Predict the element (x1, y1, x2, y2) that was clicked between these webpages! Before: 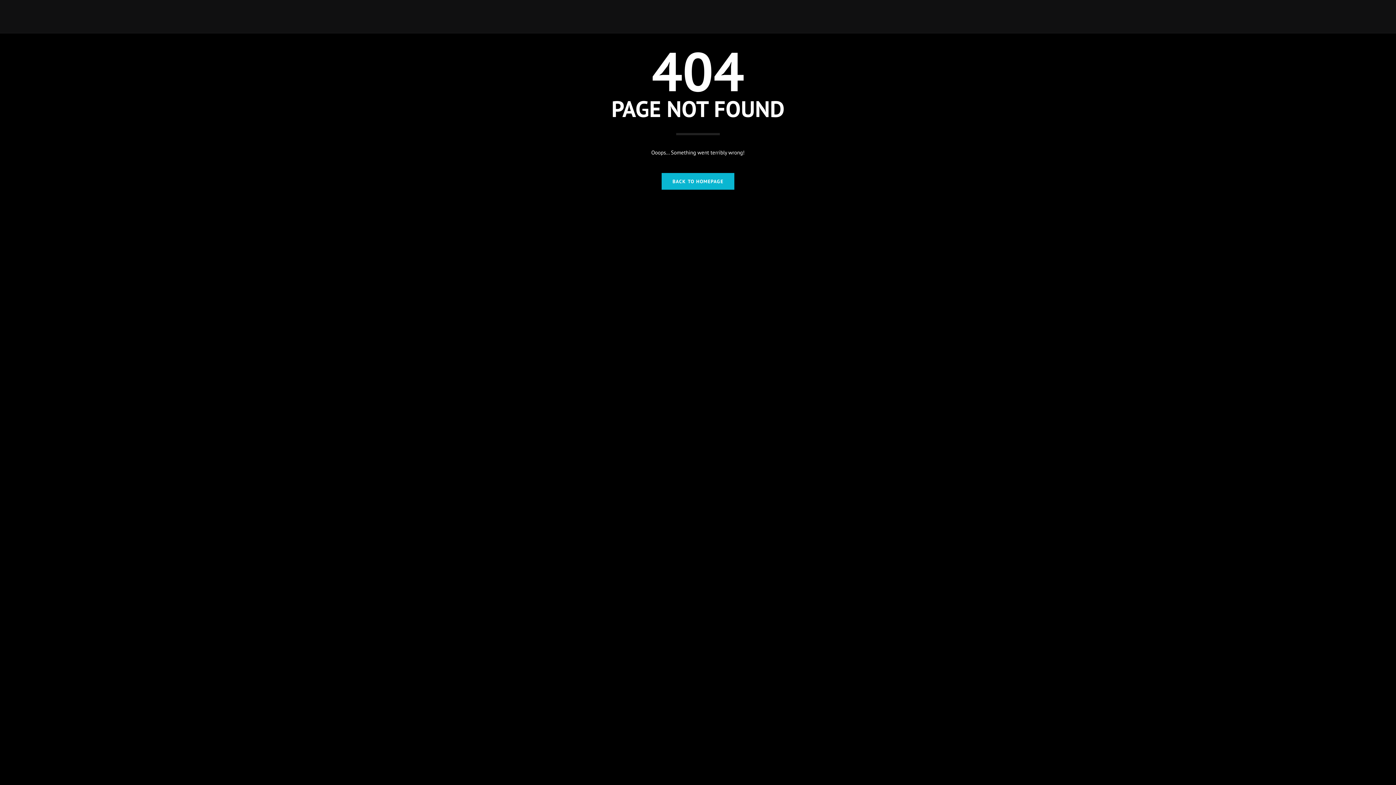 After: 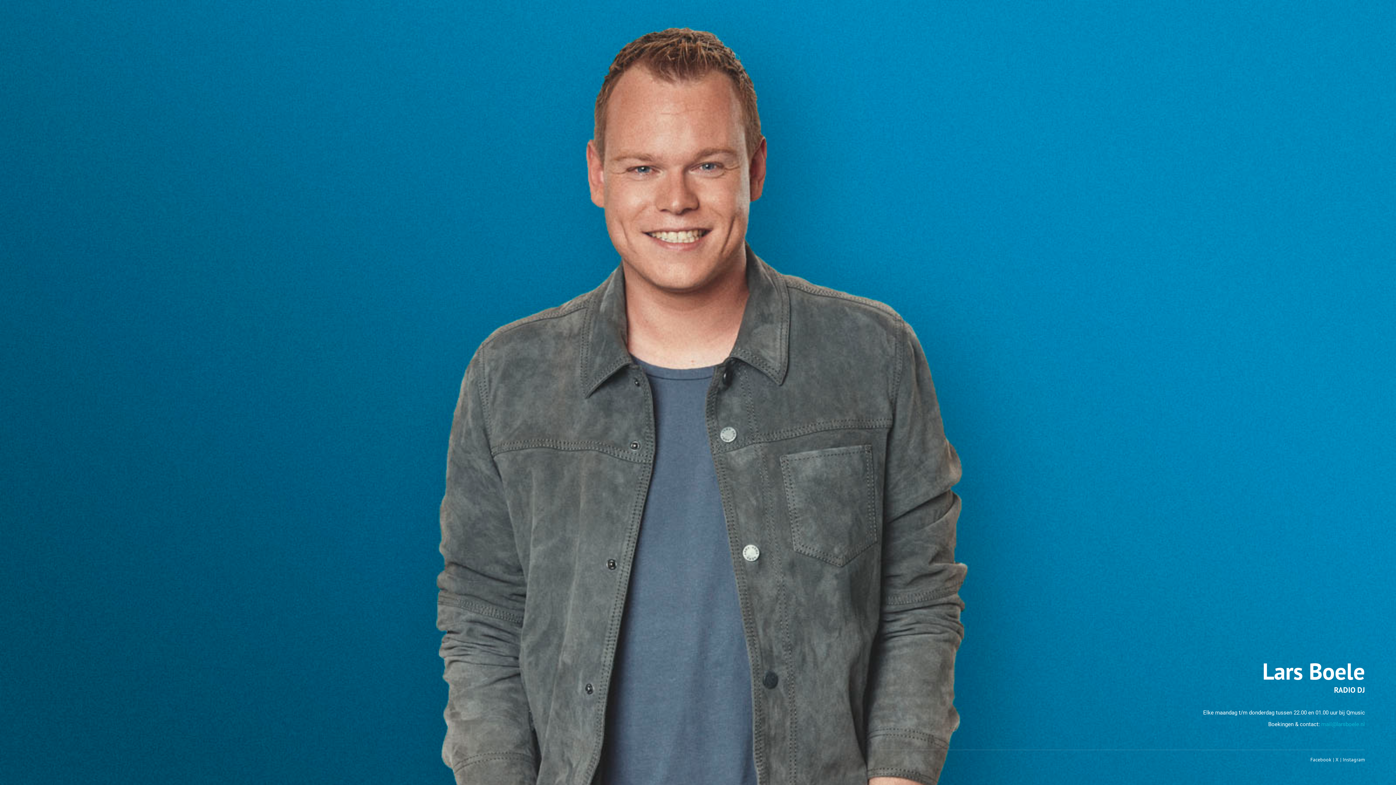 Action: label: BACK TO HOMEPAGE bbox: (661, 173, 734, 189)